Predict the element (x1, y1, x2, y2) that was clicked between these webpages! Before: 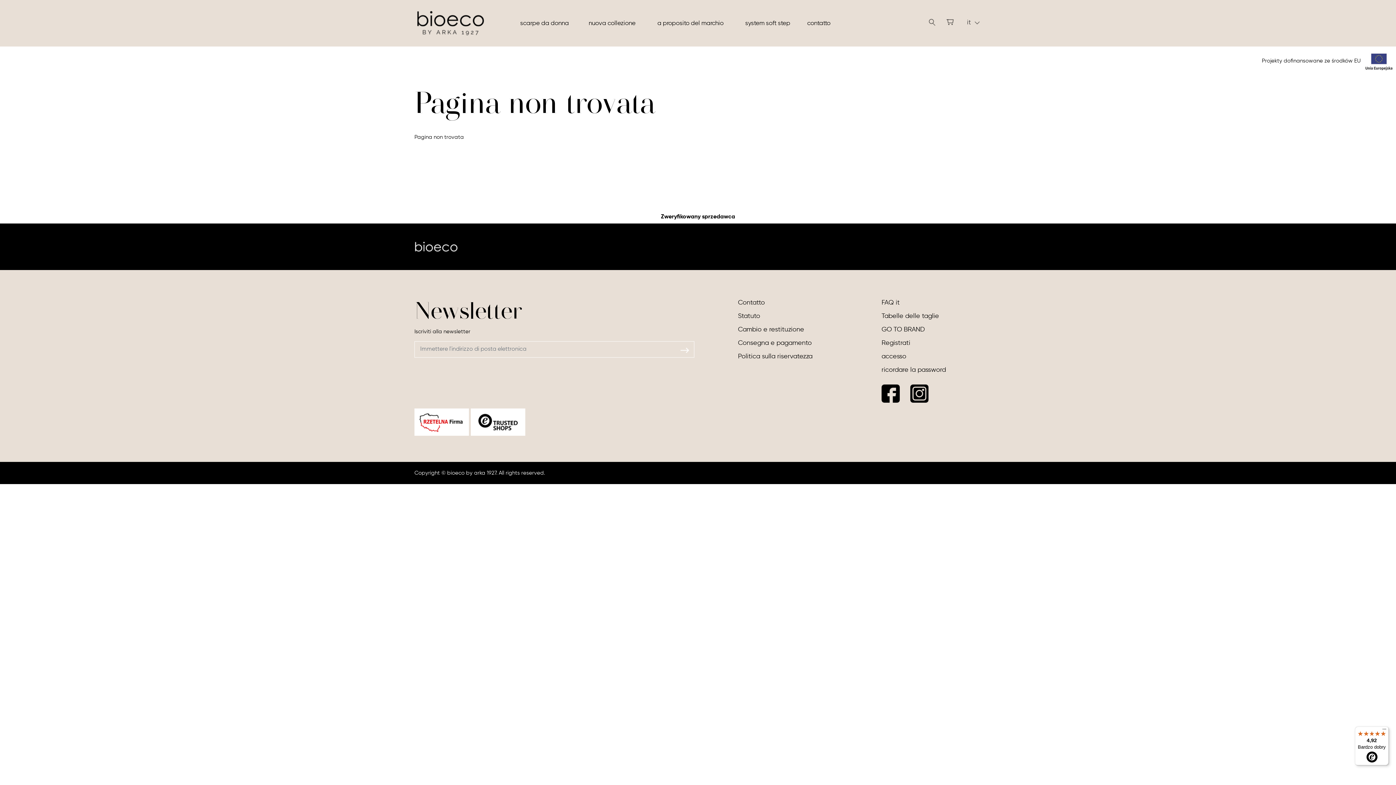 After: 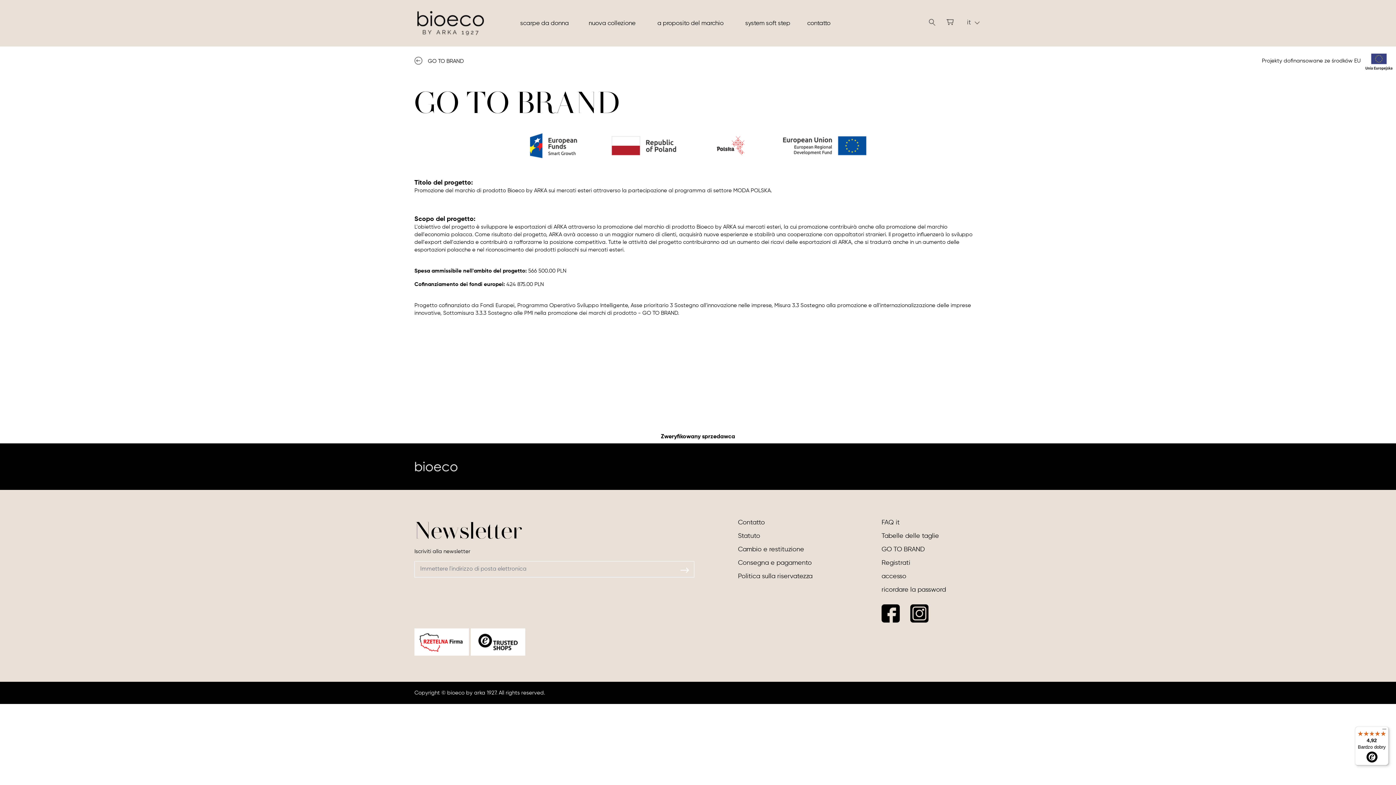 Action: bbox: (881, 326, 925, 333) label: GO TO BRAND